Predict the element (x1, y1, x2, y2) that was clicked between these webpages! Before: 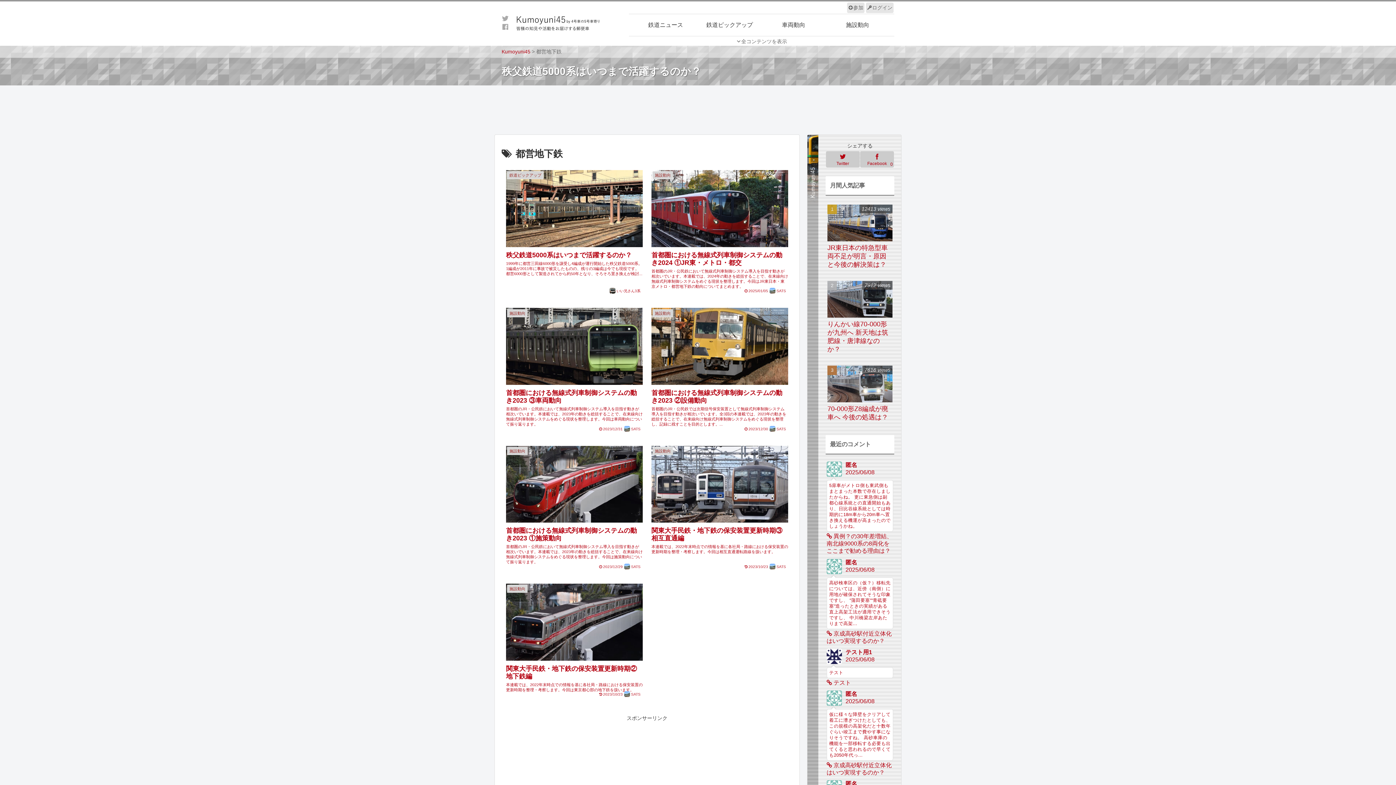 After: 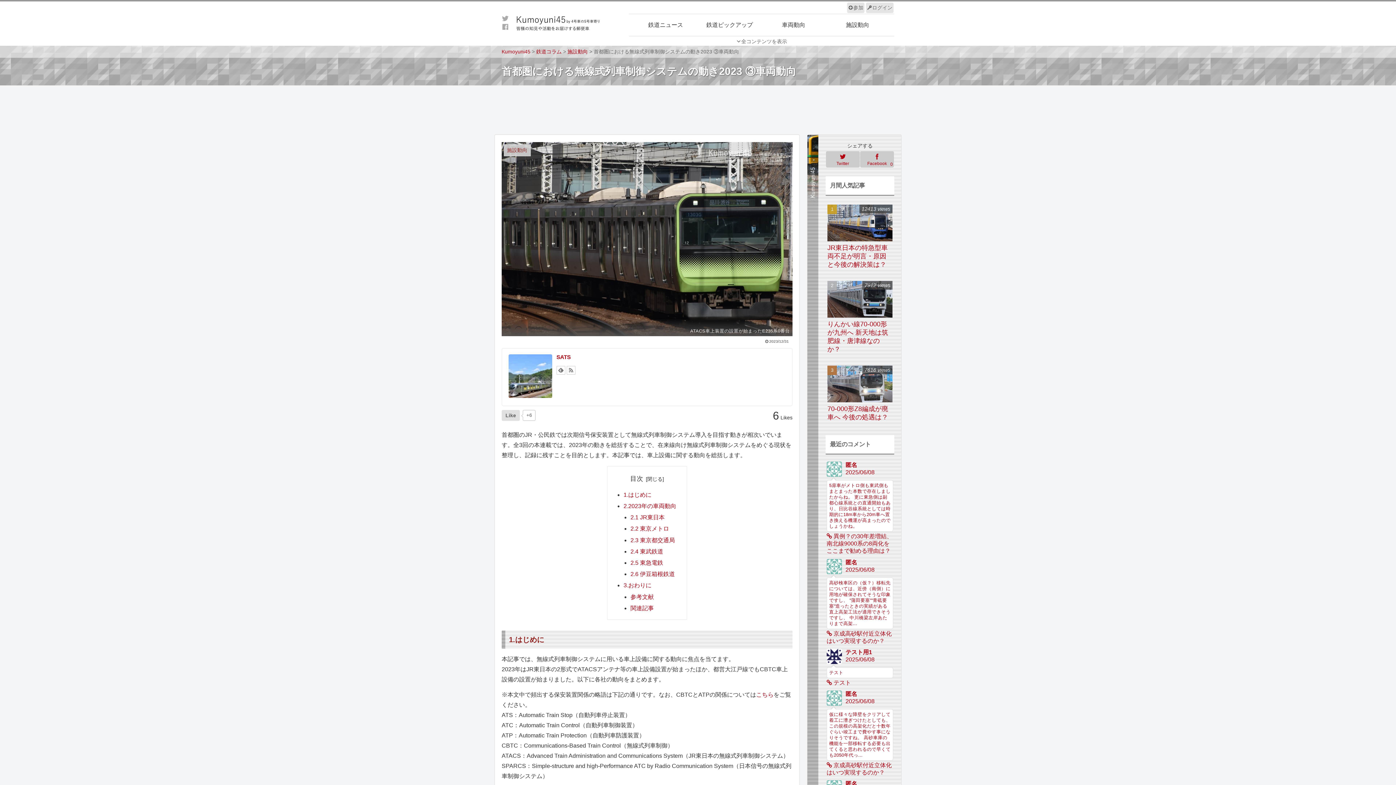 Action: label: 施設動向
首都圏における無線式列車制御システムの動き2023 ③車両動向
首都圏のJR・公民鉄において無線式列車制御システム導入を目指す動きが相次いでいます。本連載では、2023年の動きを総括することで、在来線向け無線式列車制御システムをめぐる現状を整理します。今回は車両動向について振り返ります。
 2023/12/31
SATS bbox: (501, 303, 647, 437)